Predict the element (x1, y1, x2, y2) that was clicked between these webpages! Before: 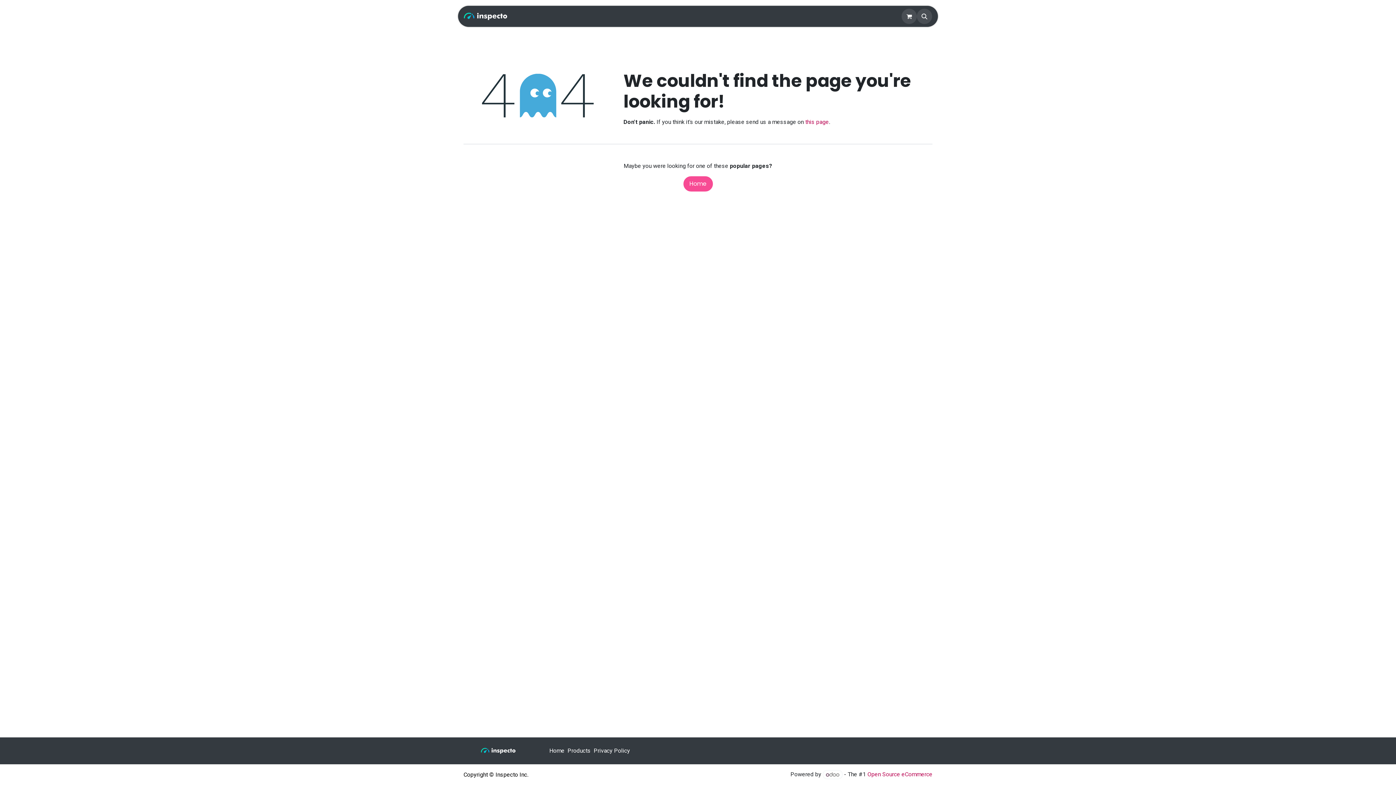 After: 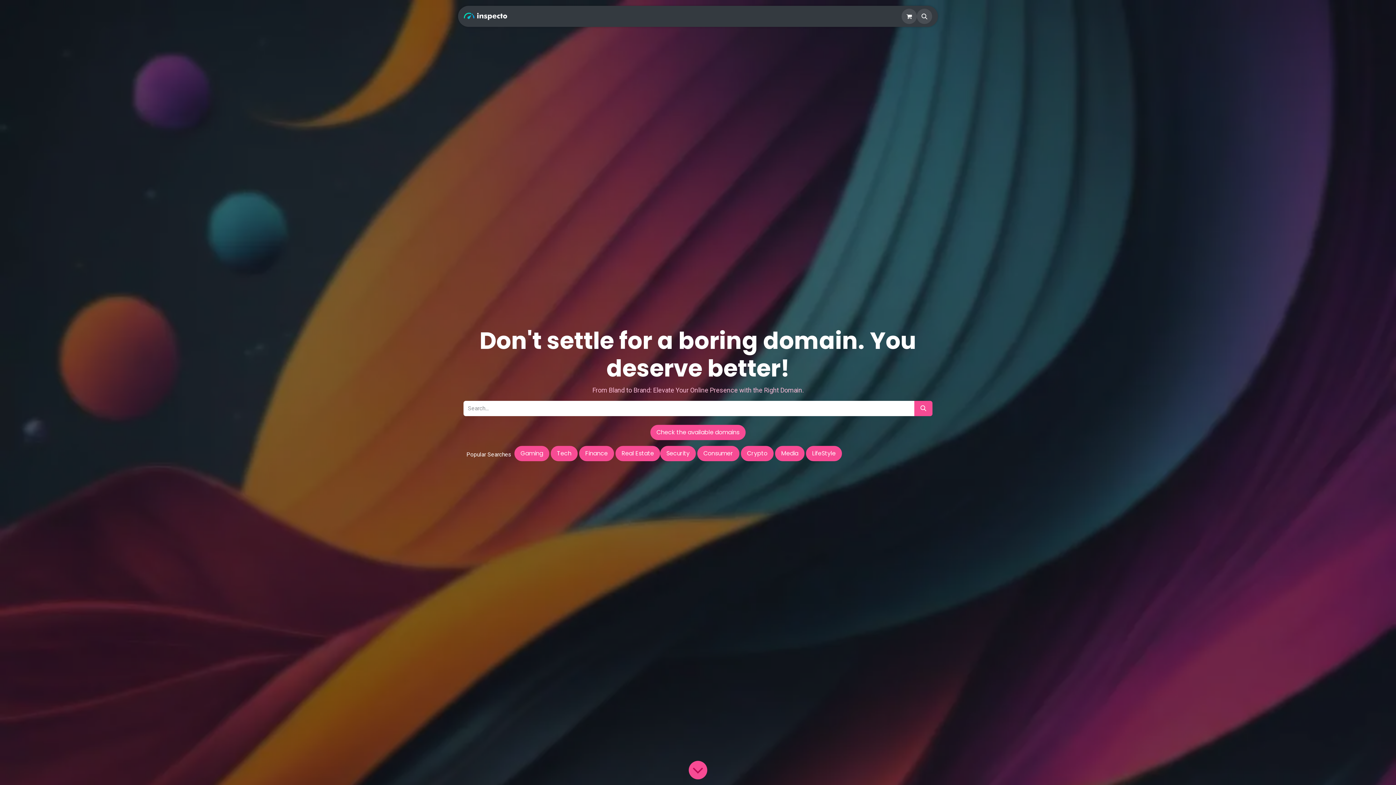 Action: bbox: (464, 9, 507, 23)